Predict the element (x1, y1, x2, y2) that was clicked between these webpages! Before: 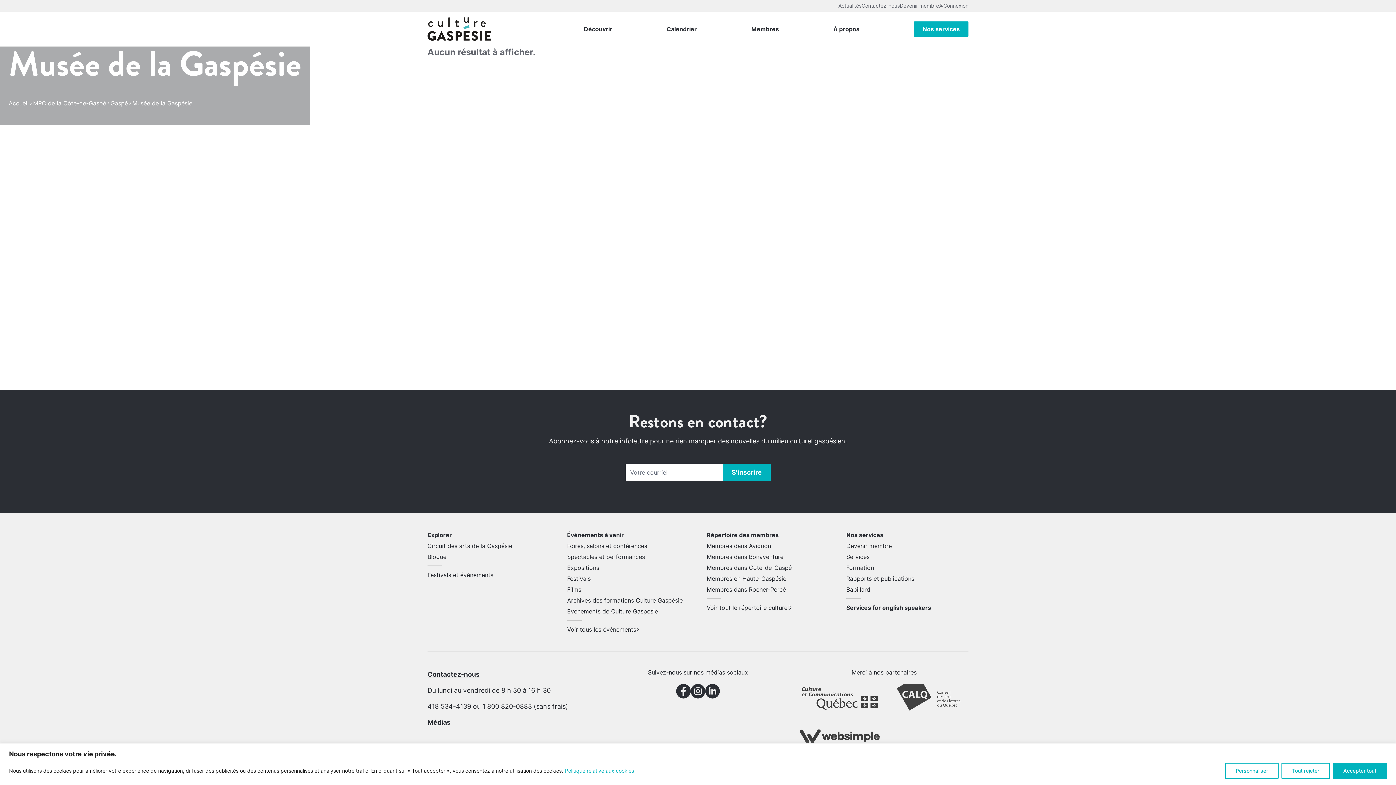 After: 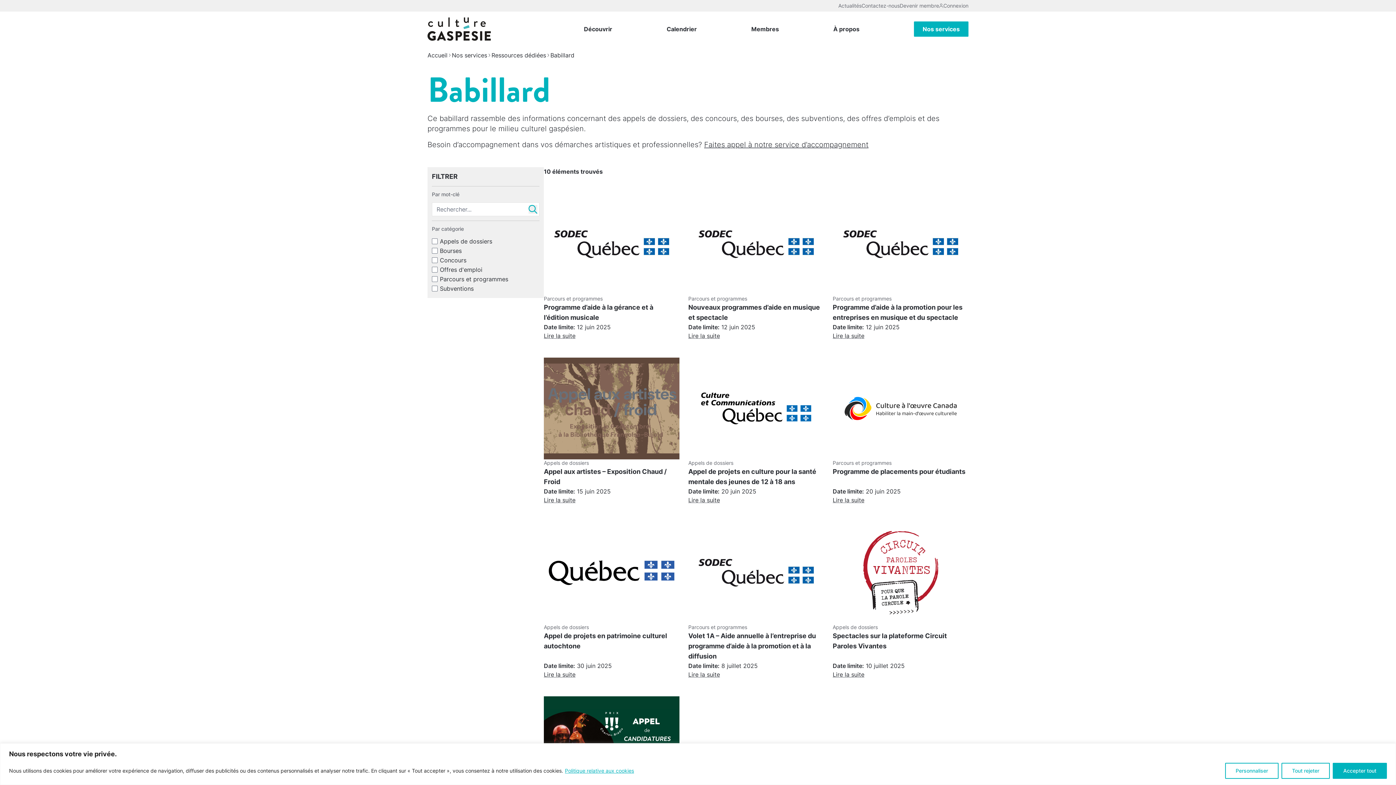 Action: label: Babillard bbox: (846, 585, 870, 594)